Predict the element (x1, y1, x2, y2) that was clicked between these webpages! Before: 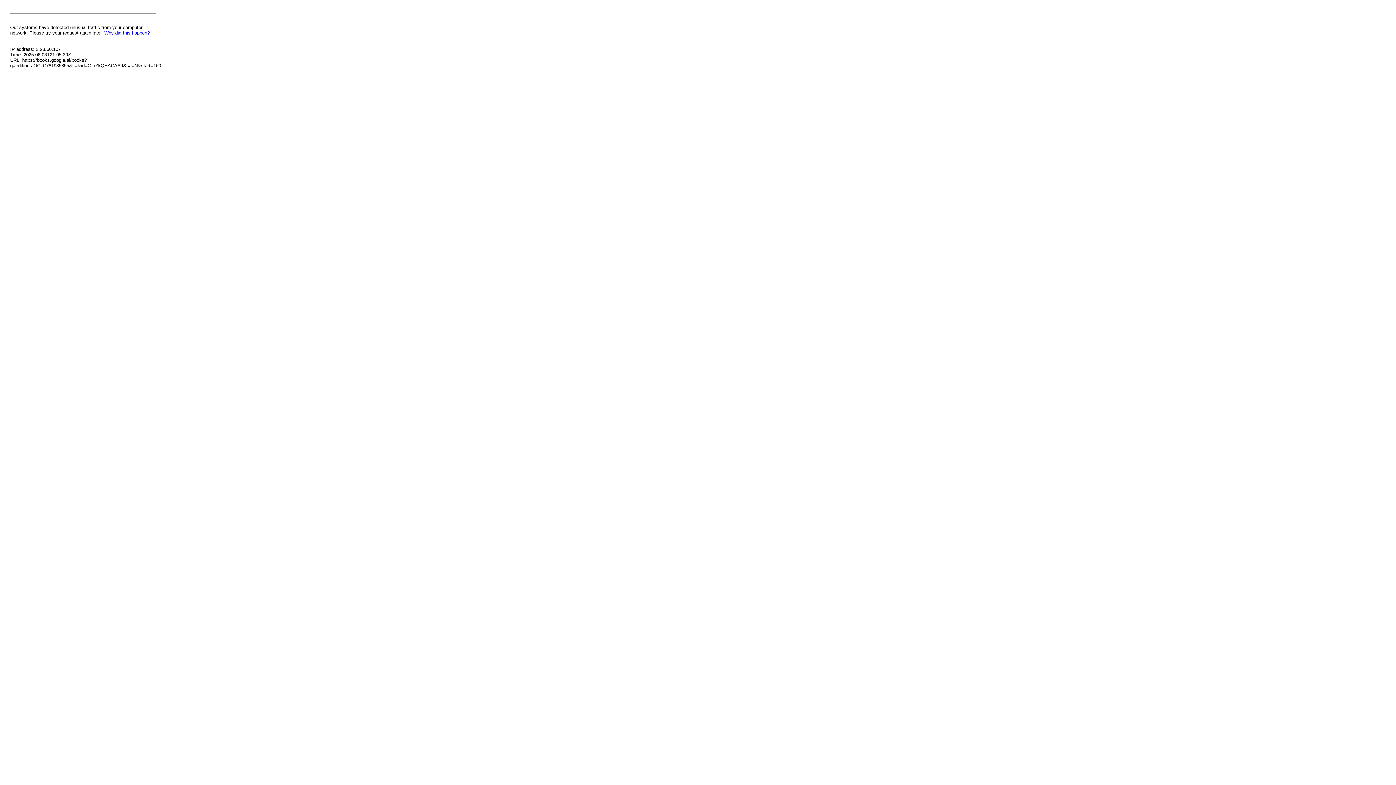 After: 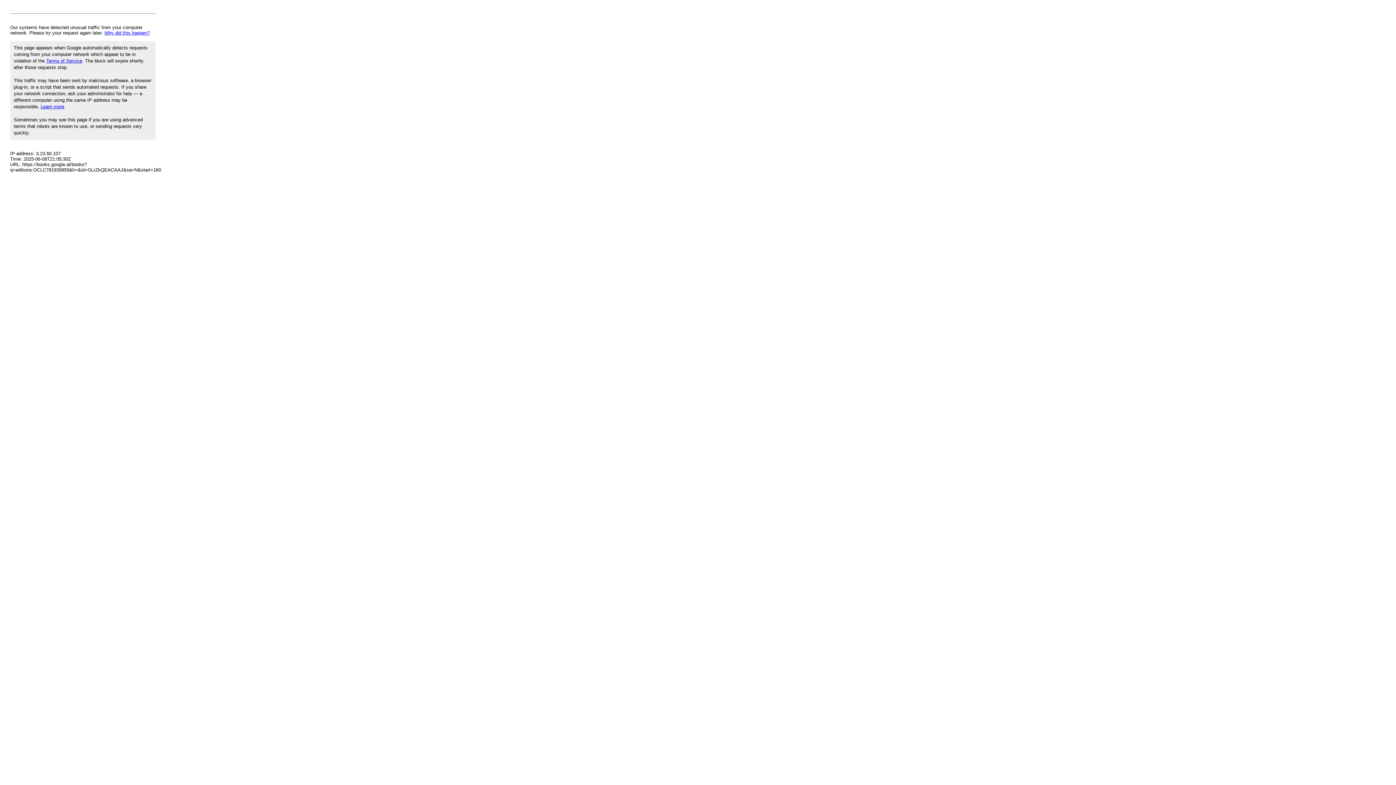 Action: label: Why did this happen? bbox: (104, 30, 149, 35)